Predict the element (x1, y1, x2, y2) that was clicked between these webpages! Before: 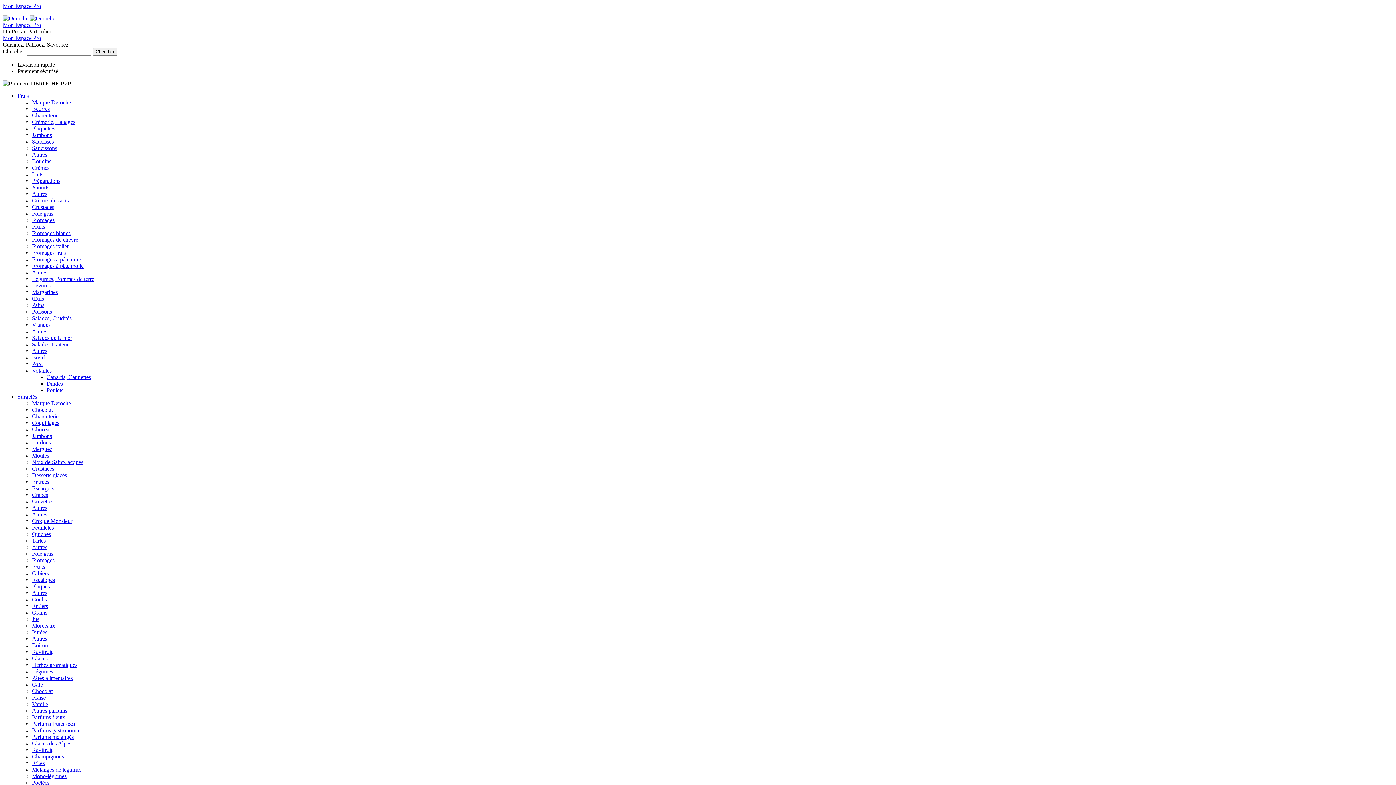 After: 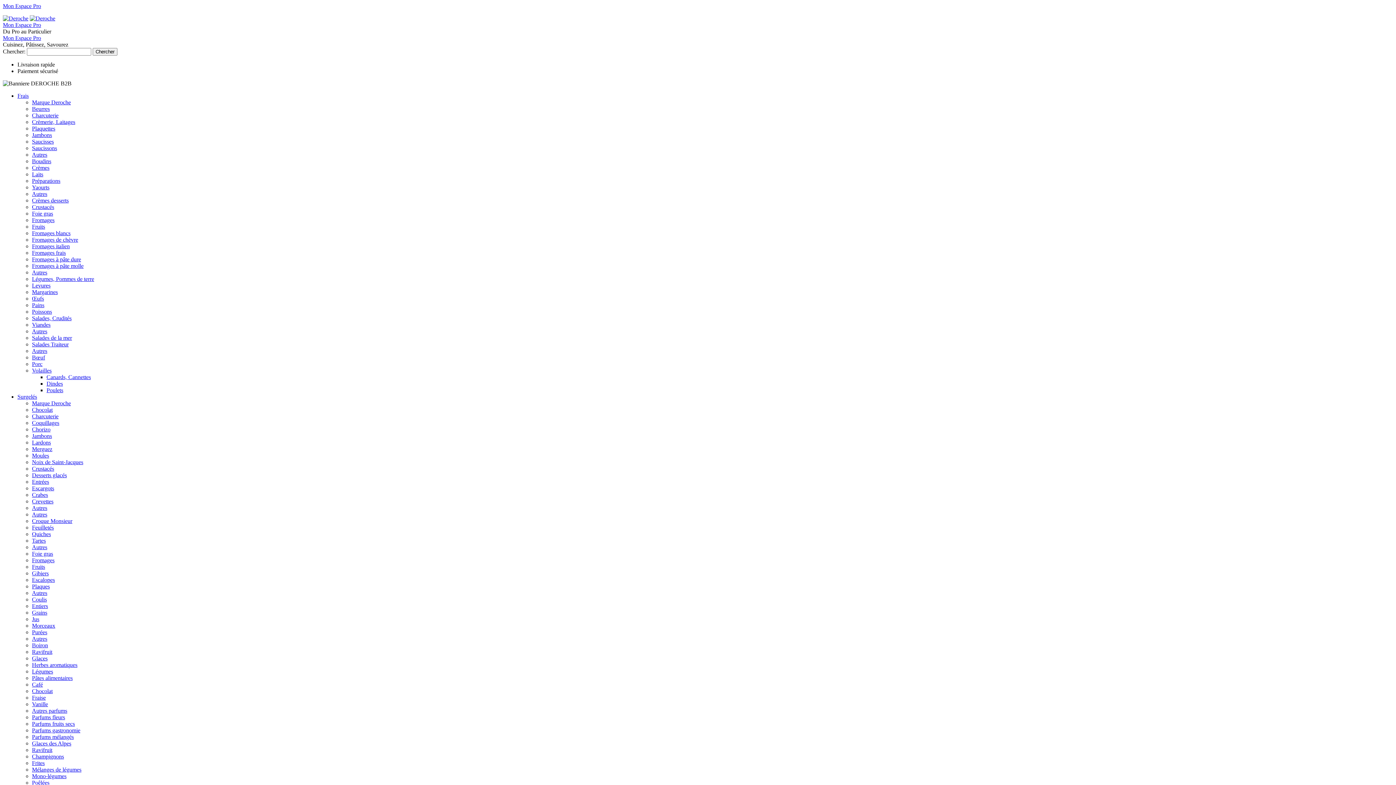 Action: bbox: (32, 511, 47, 517) label: Autres